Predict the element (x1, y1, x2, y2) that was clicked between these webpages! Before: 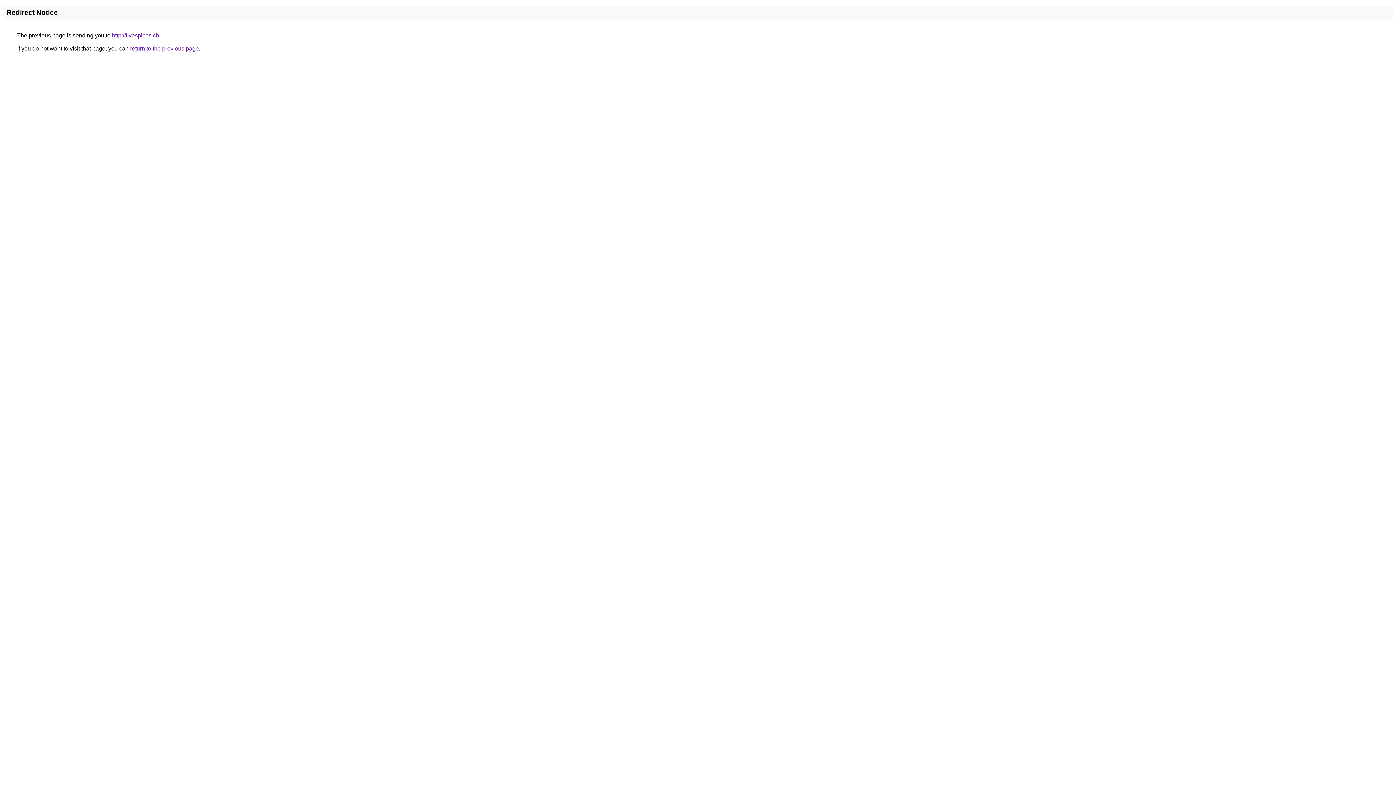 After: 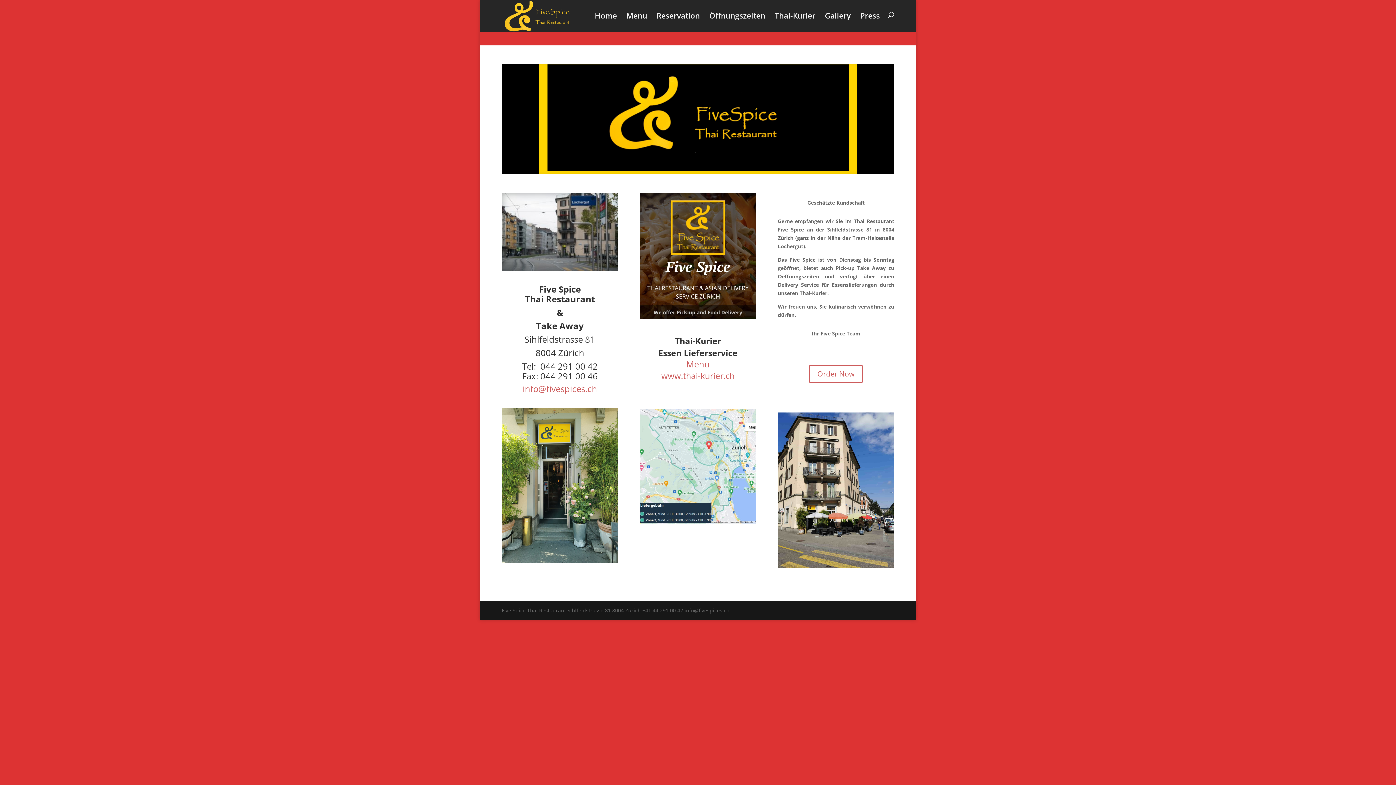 Action: label: http://fivespices.ch bbox: (112, 32, 159, 38)